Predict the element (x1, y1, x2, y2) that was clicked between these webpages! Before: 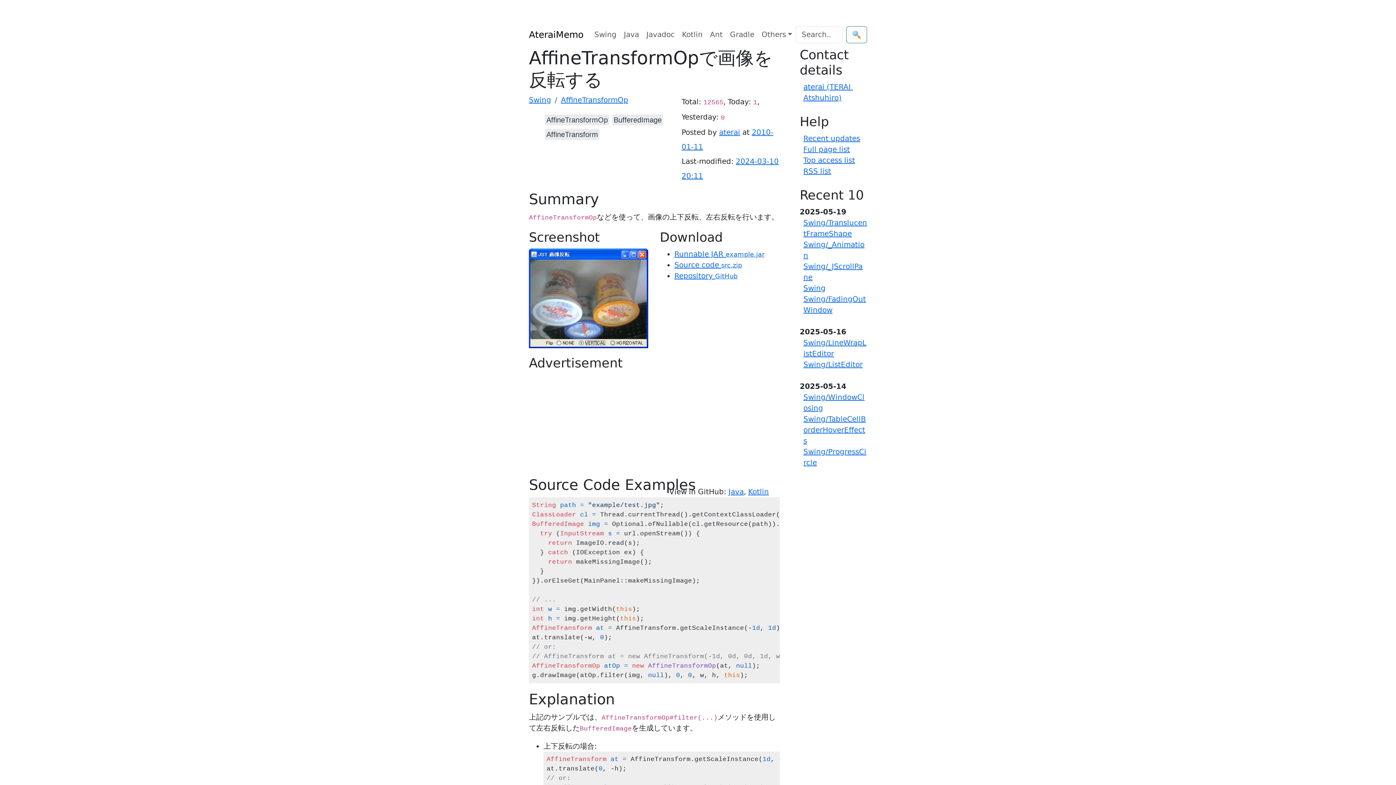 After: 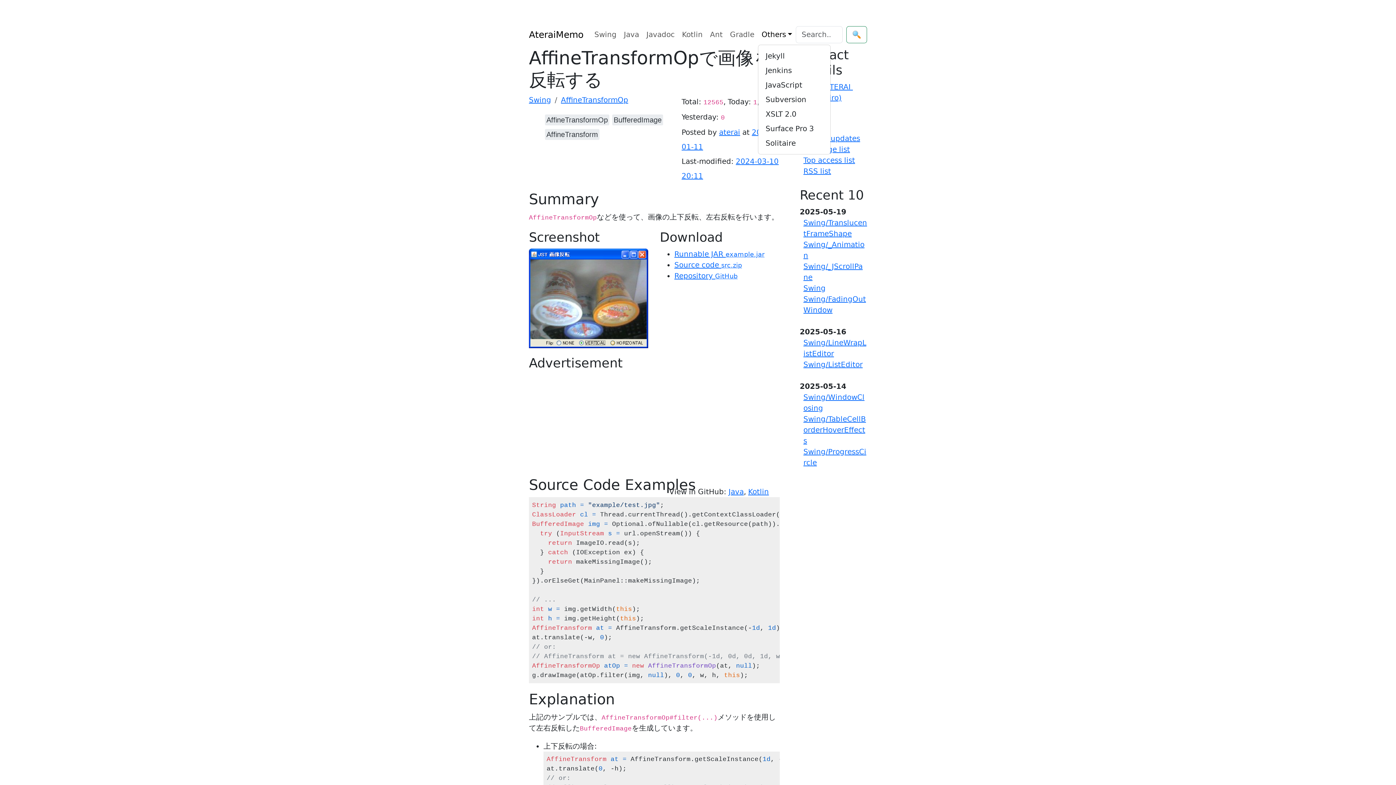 Action: bbox: (758, 25, 796, 43) label: Others